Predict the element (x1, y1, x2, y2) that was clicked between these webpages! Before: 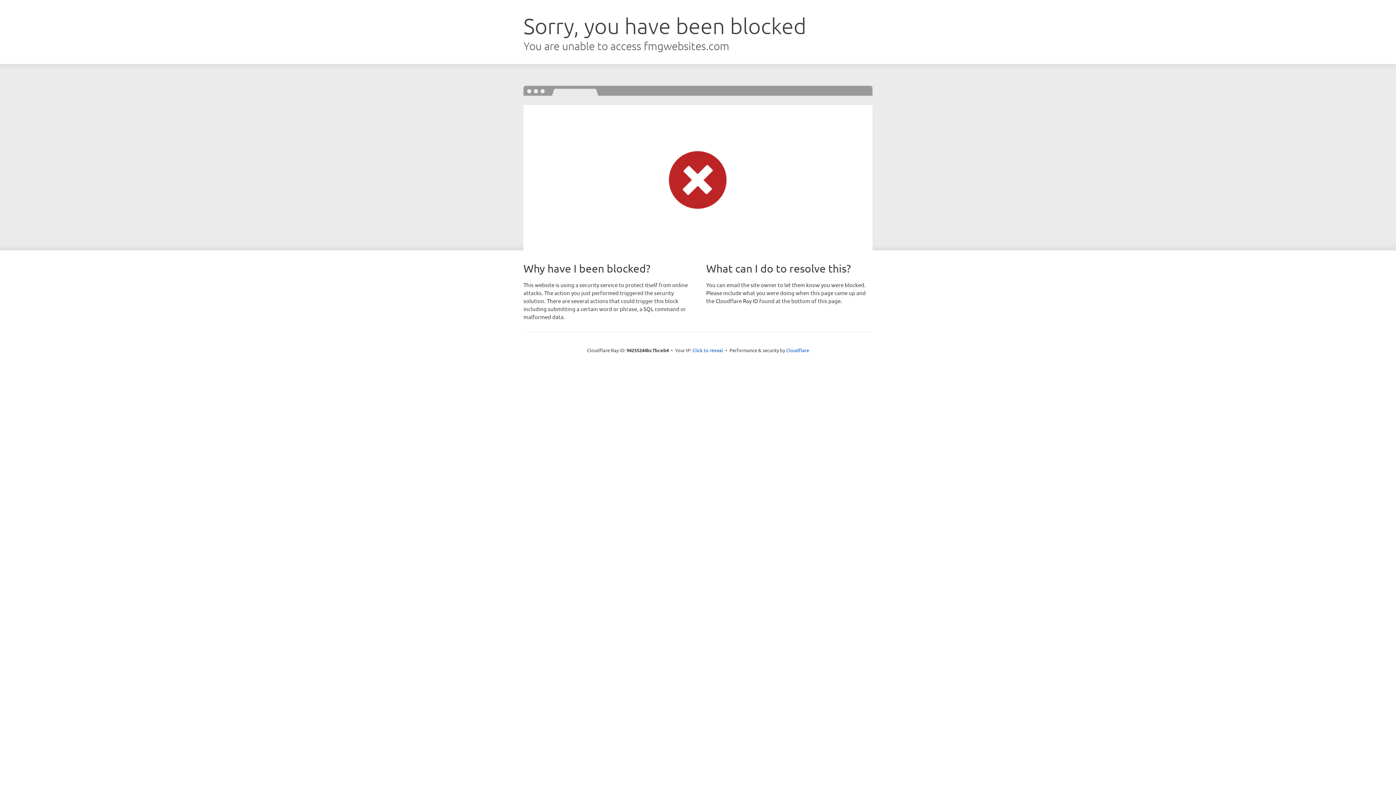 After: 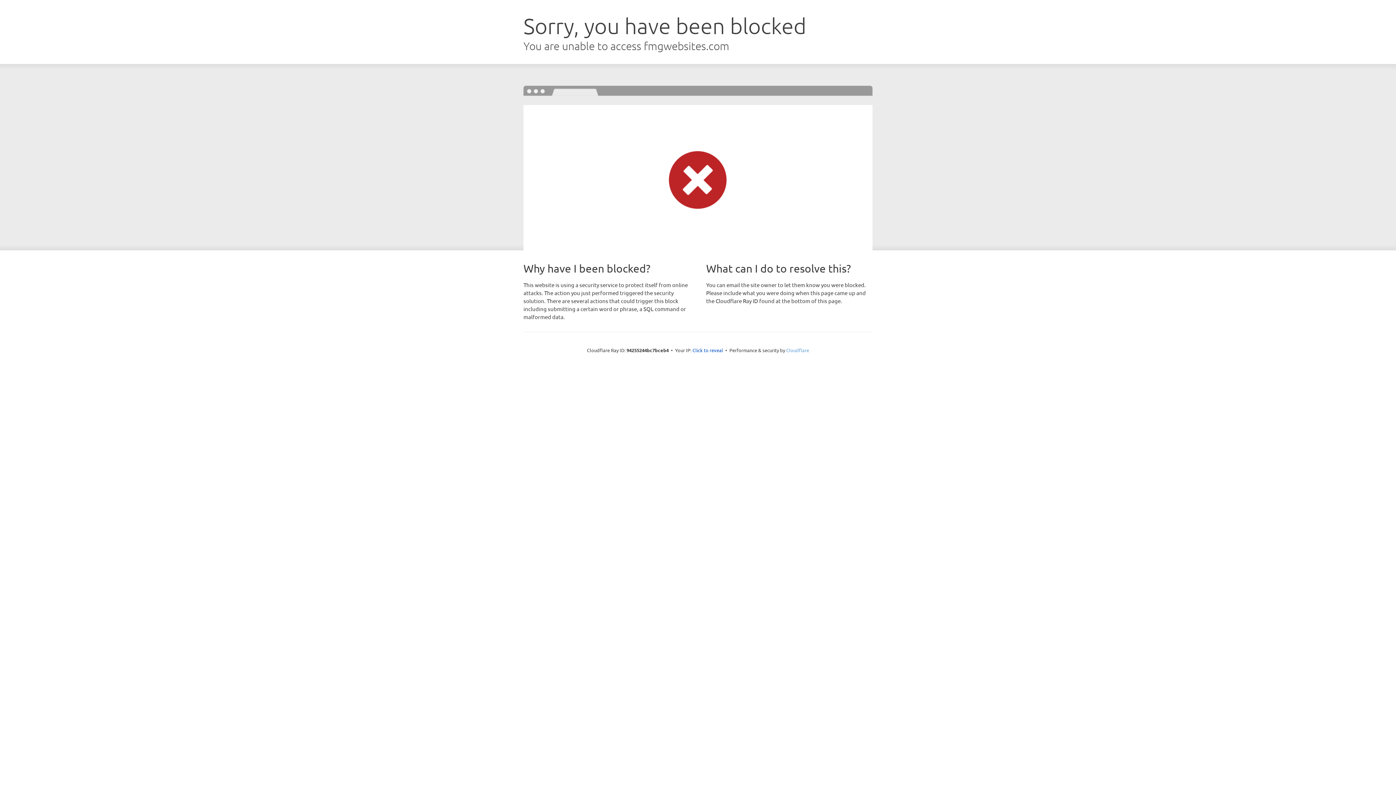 Action: bbox: (786, 347, 809, 353) label: Cloudflare